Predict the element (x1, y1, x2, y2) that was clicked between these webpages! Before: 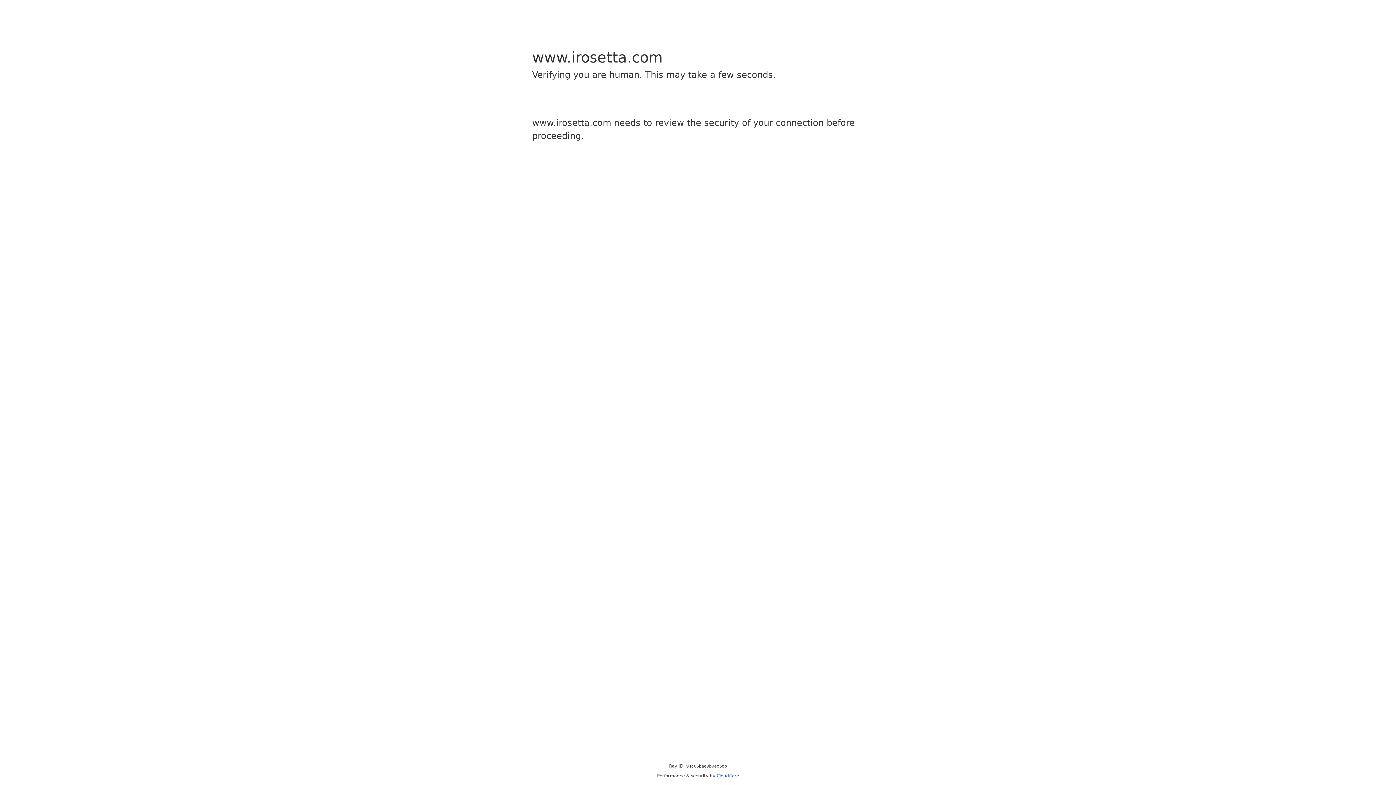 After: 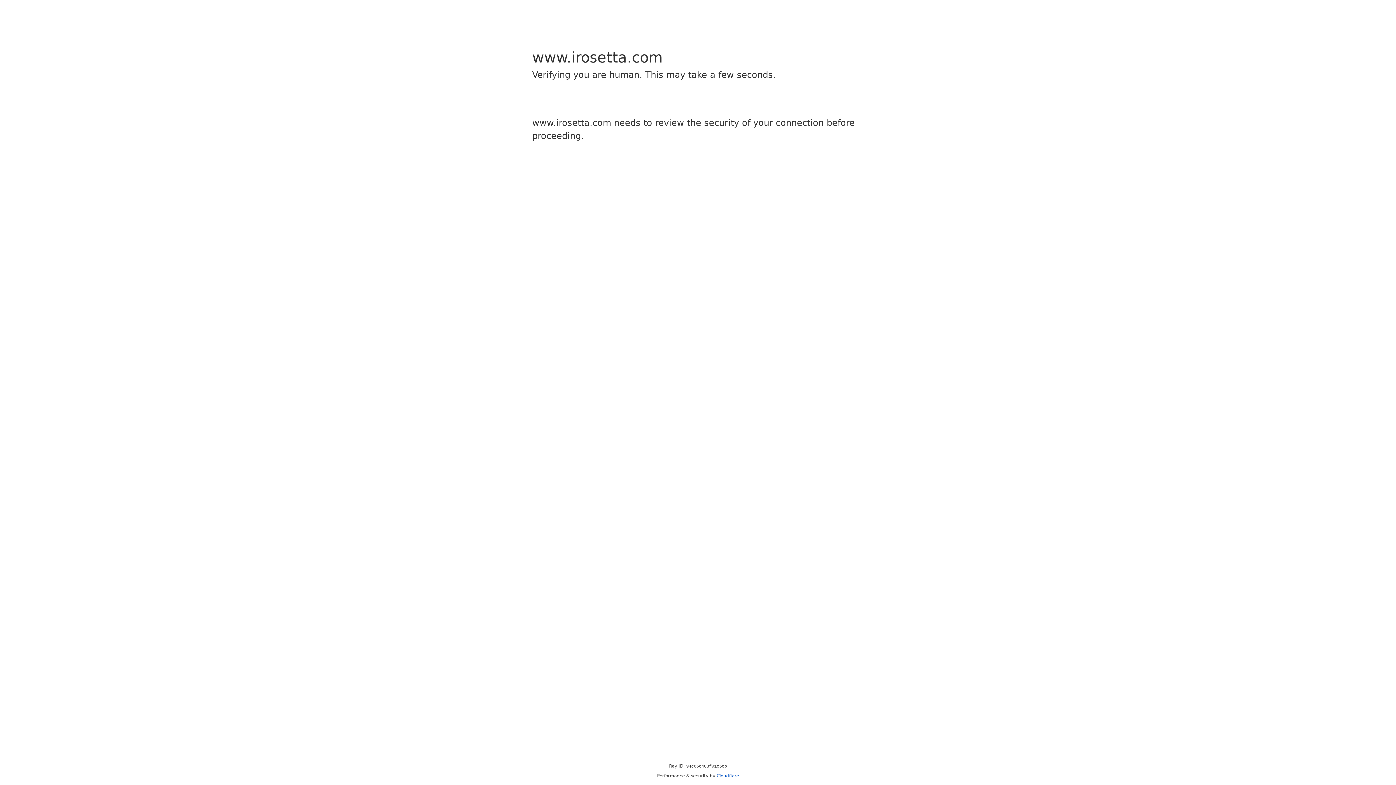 Action: bbox: (716, 773, 739, 778) label: Cloudflare